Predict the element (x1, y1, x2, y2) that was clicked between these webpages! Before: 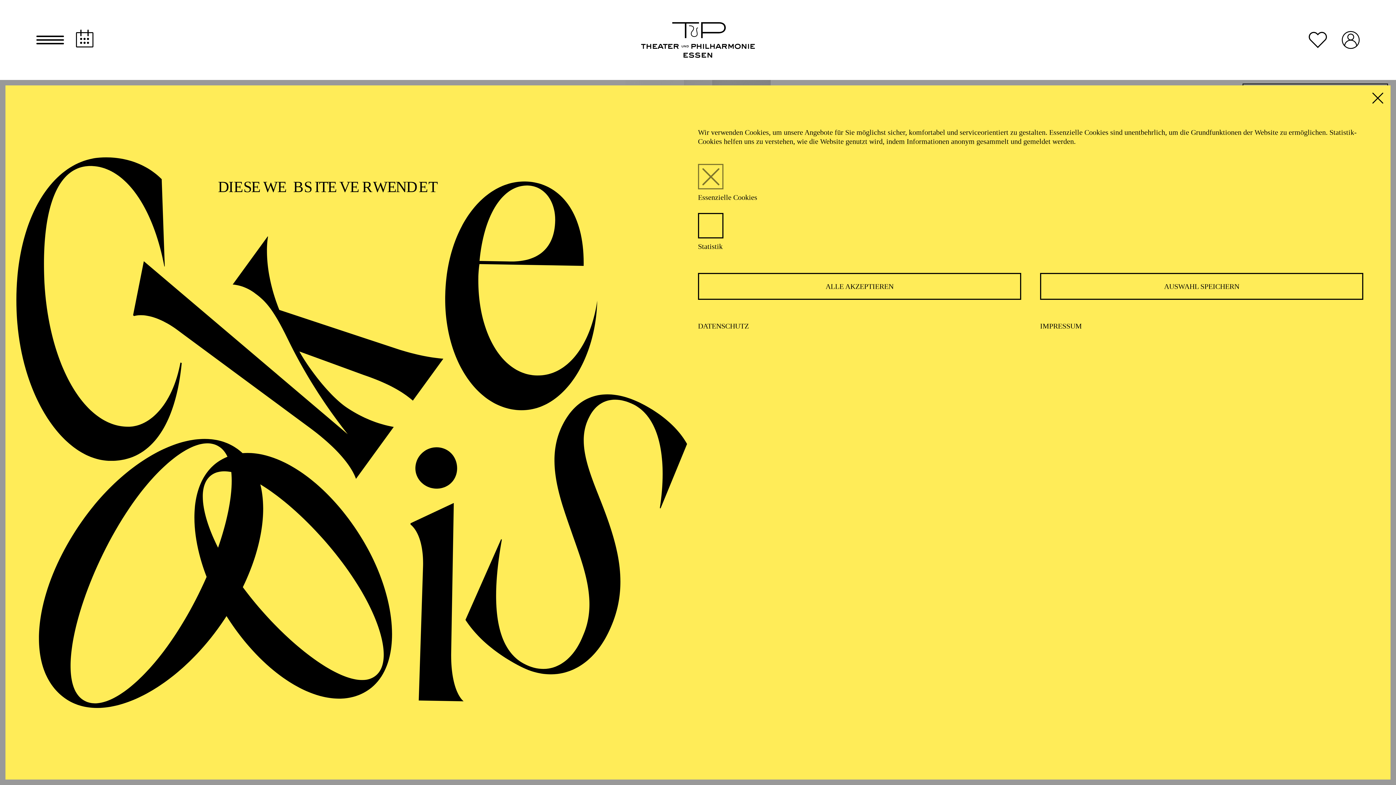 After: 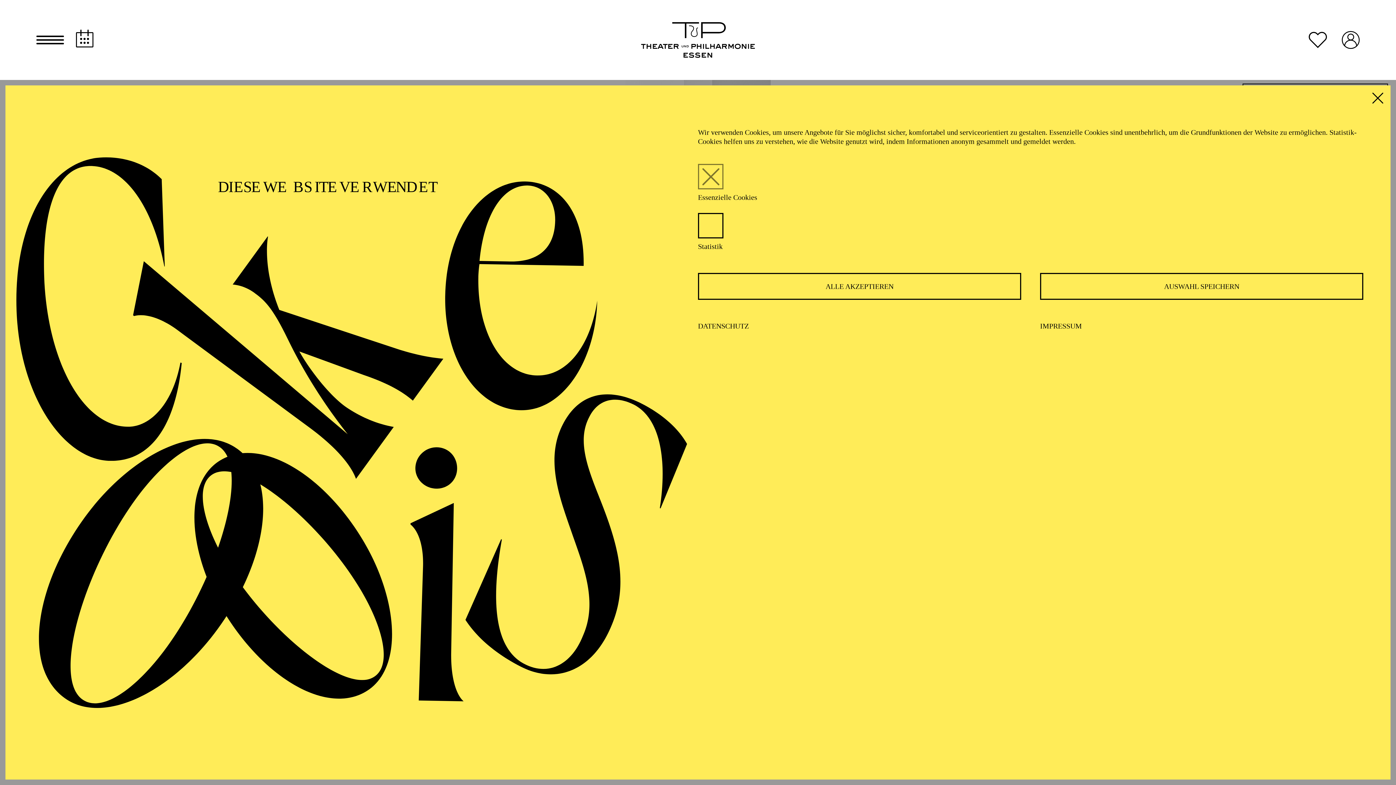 Action: label: IMPRESSUM bbox: (1040, 322, 1082, 330)